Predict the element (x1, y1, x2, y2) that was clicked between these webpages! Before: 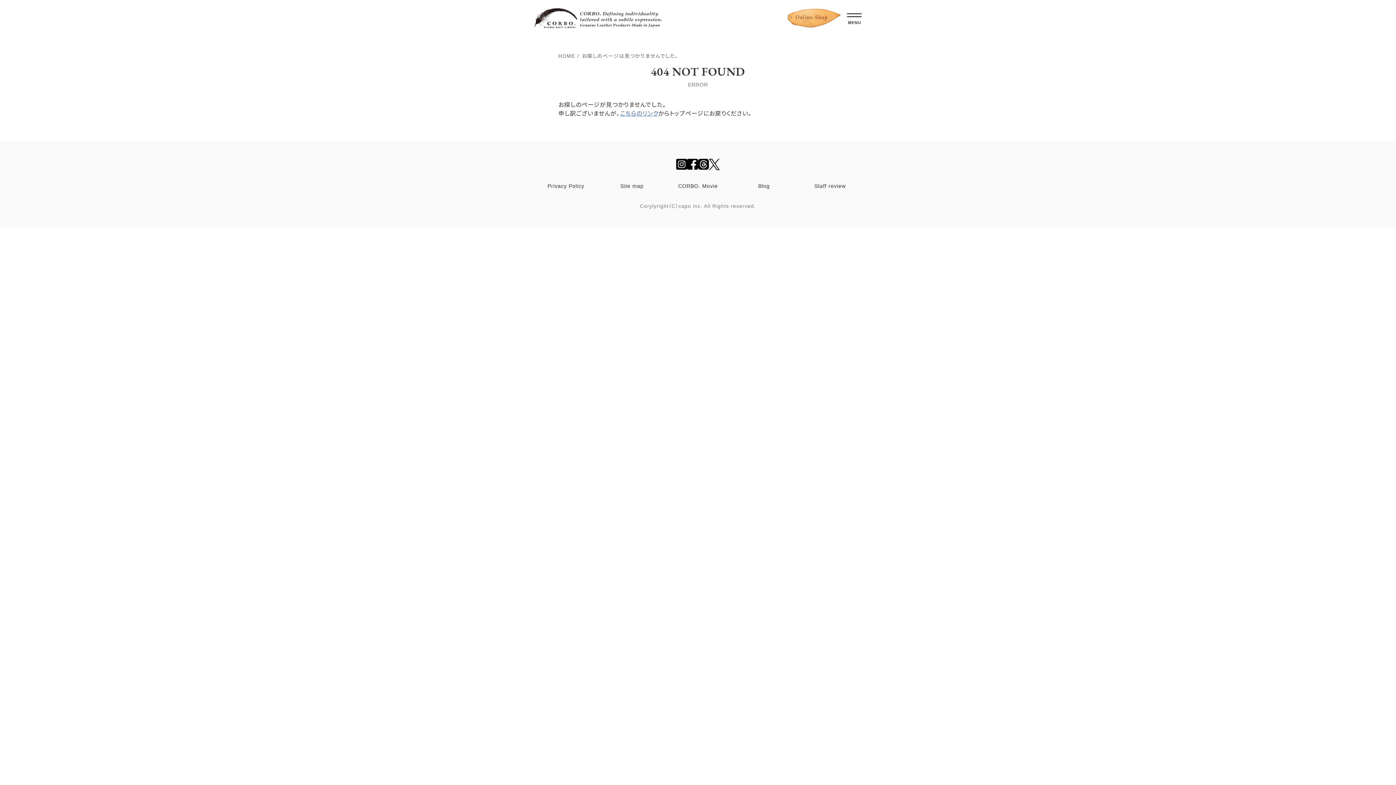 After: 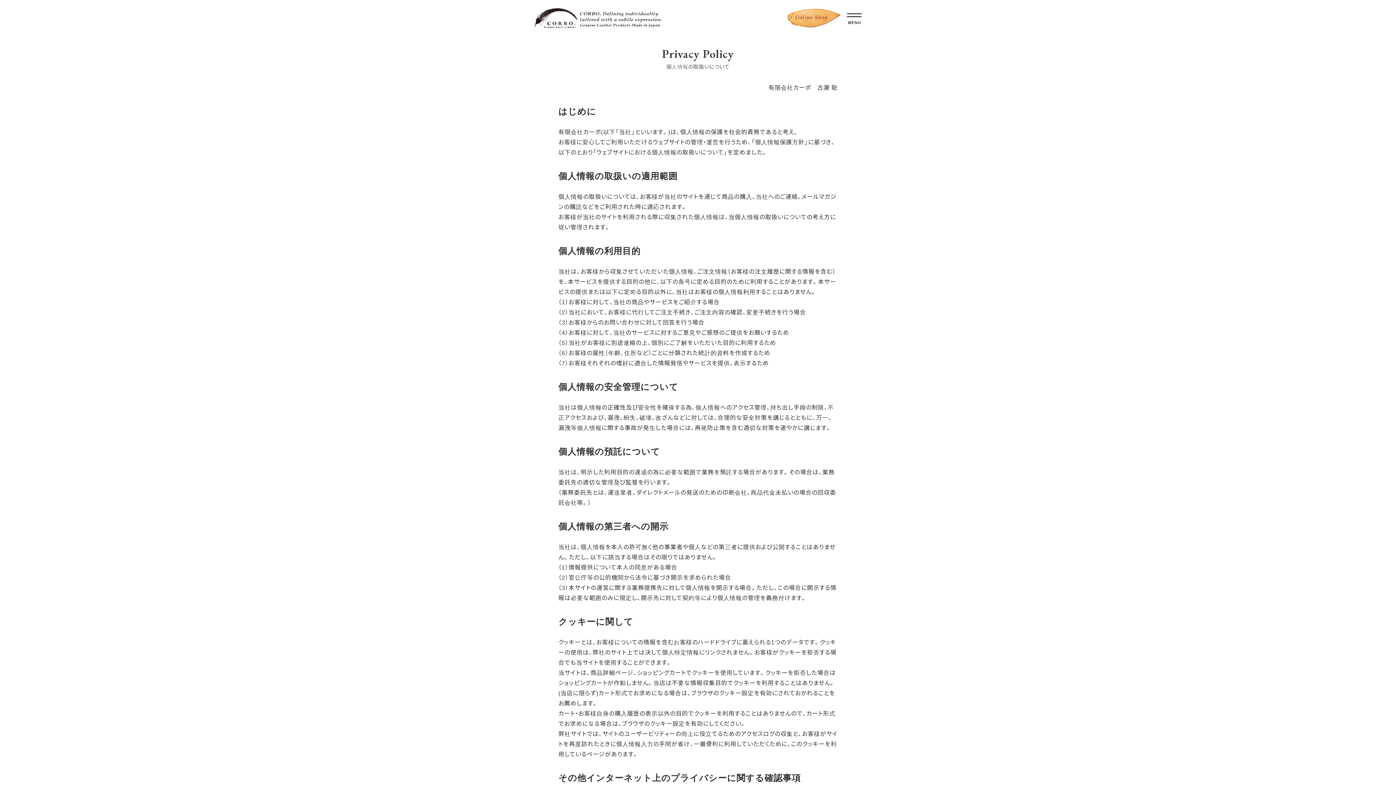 Action: bbox: (547, 183, 584, 188) label: Privacy Policy